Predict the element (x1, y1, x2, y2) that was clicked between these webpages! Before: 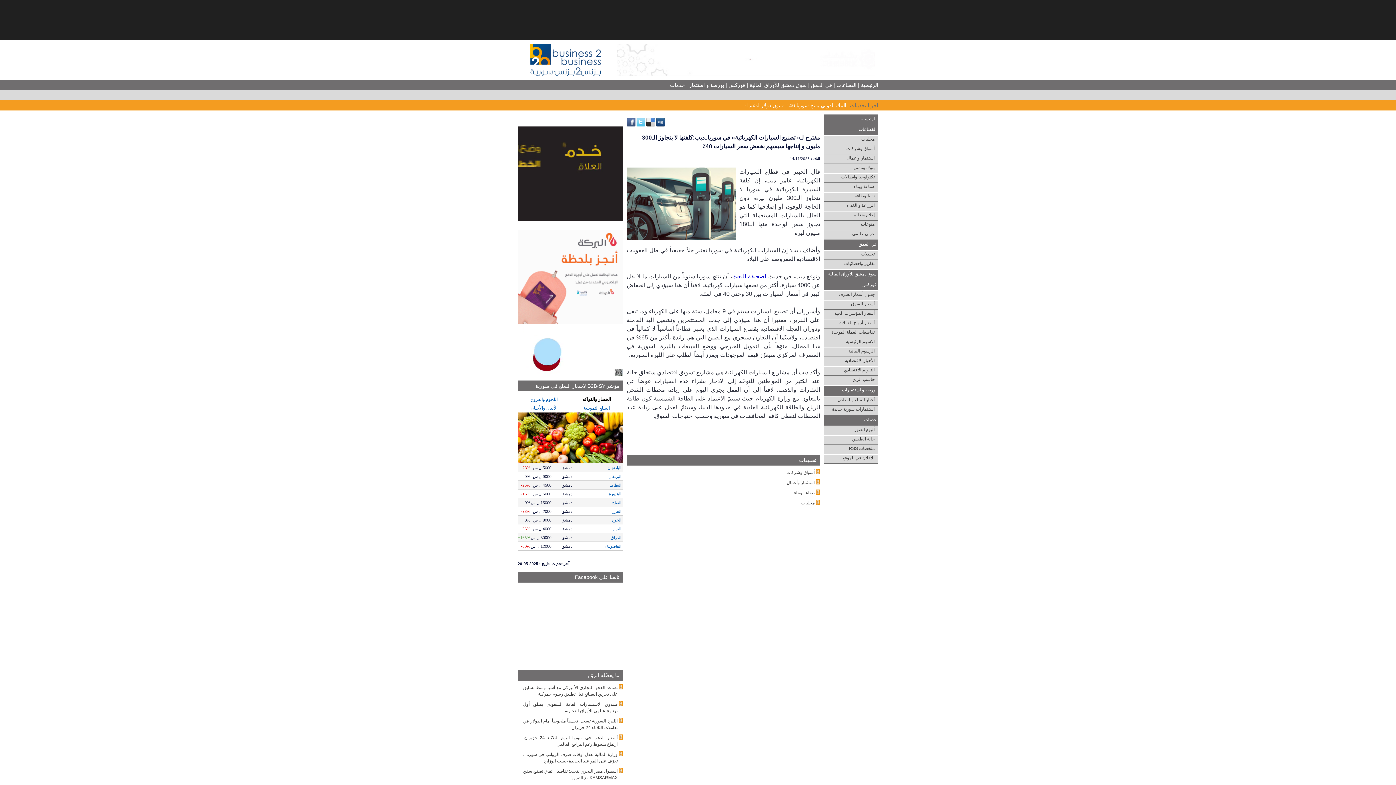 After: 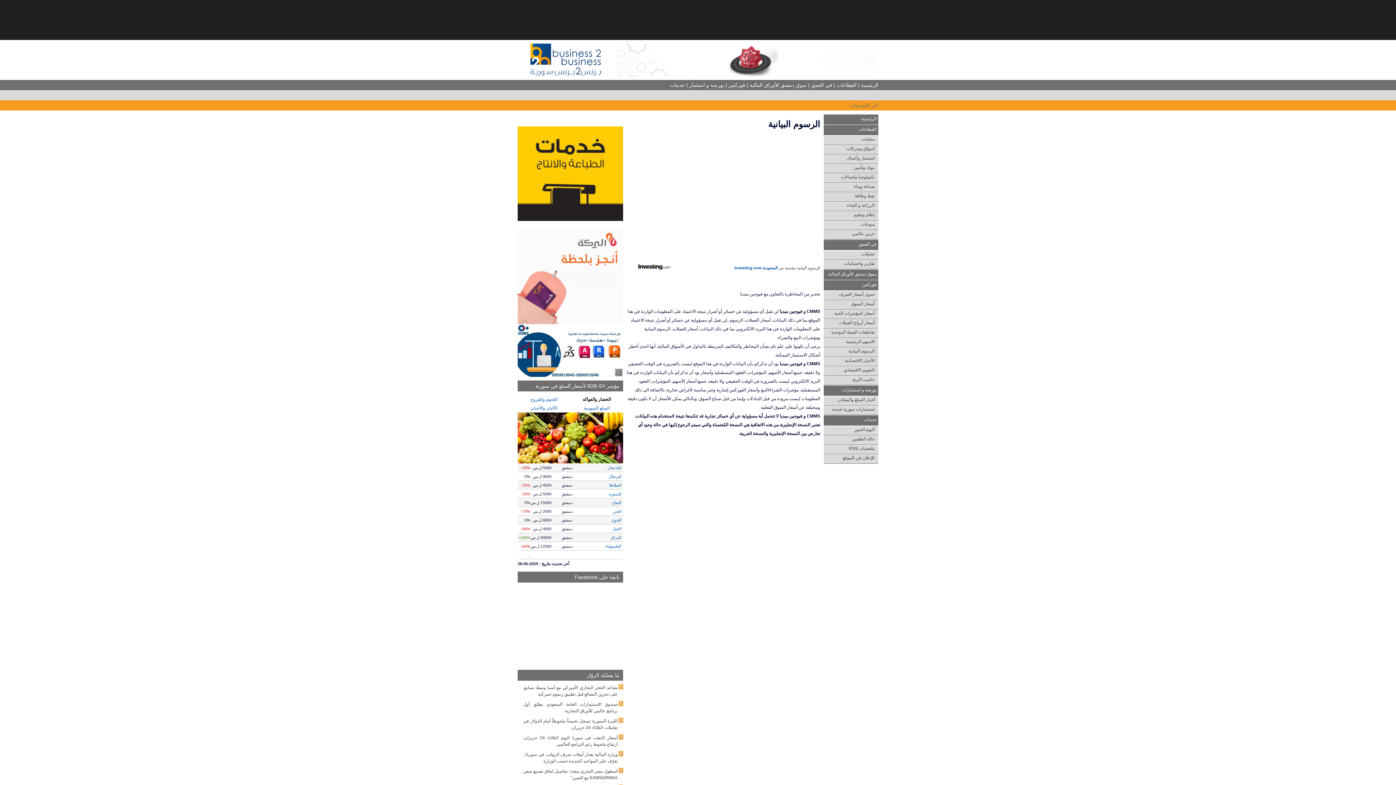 Action: label: الرسوم البيانية bbox: (848, 348, 874, 353)